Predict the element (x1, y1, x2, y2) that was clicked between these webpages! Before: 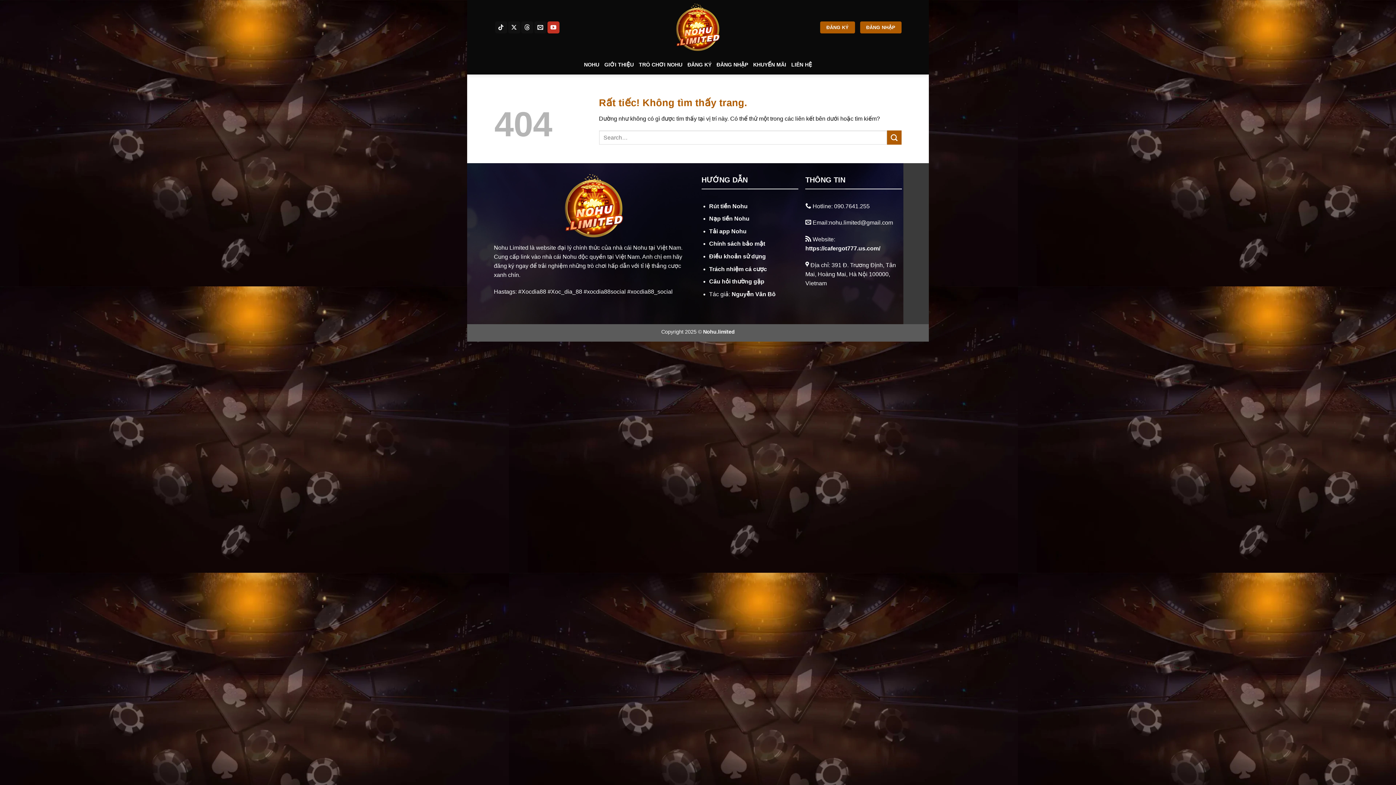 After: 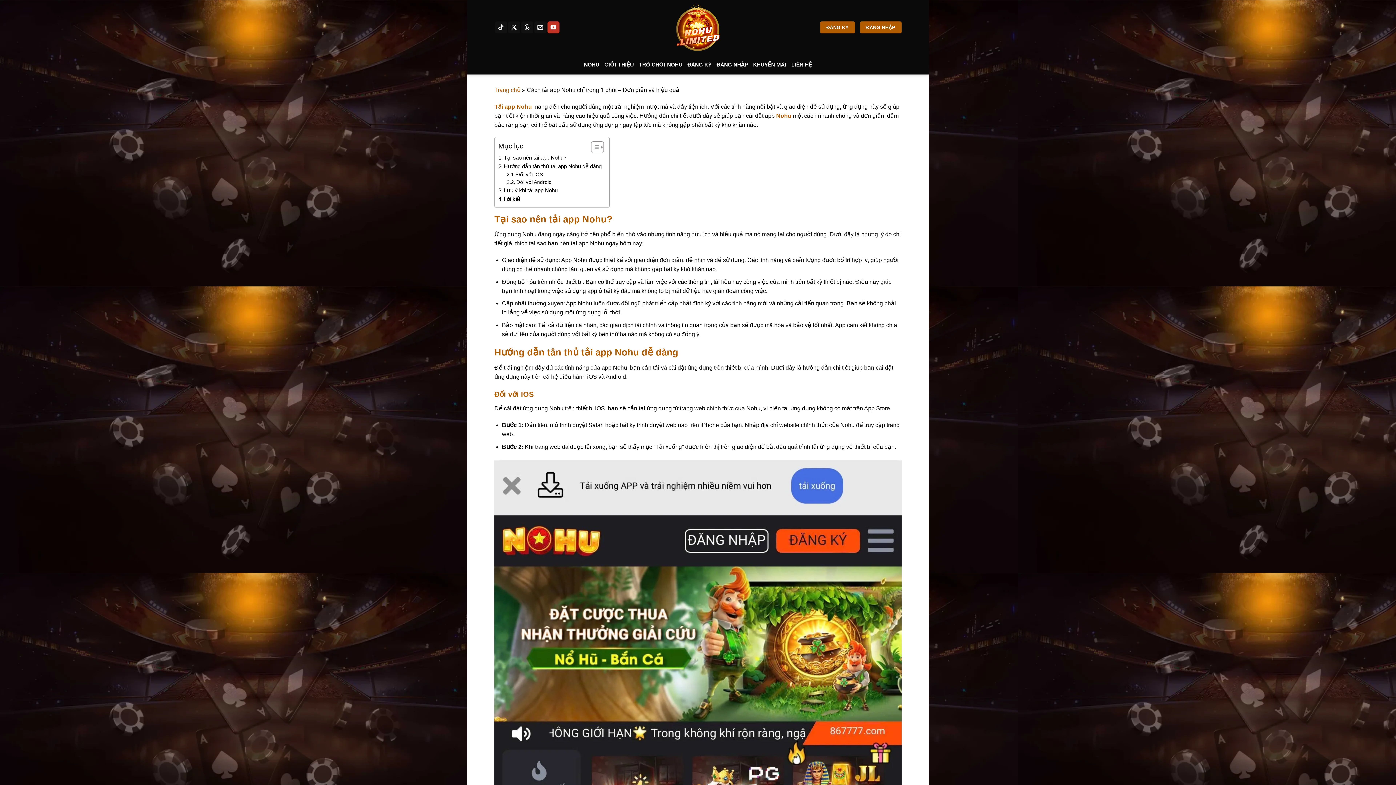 Action: label: Tải app Nohu bbox: (709, 228, 746, 234)